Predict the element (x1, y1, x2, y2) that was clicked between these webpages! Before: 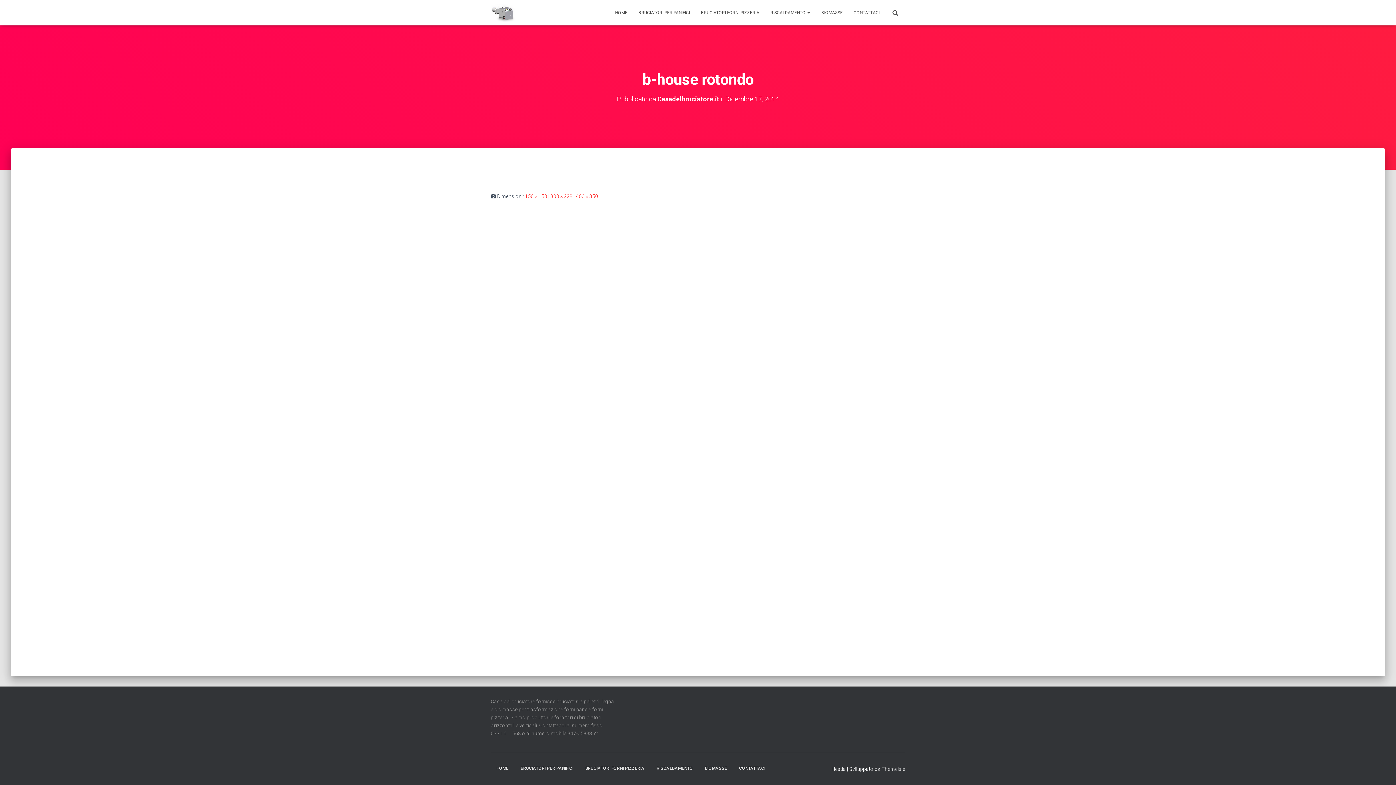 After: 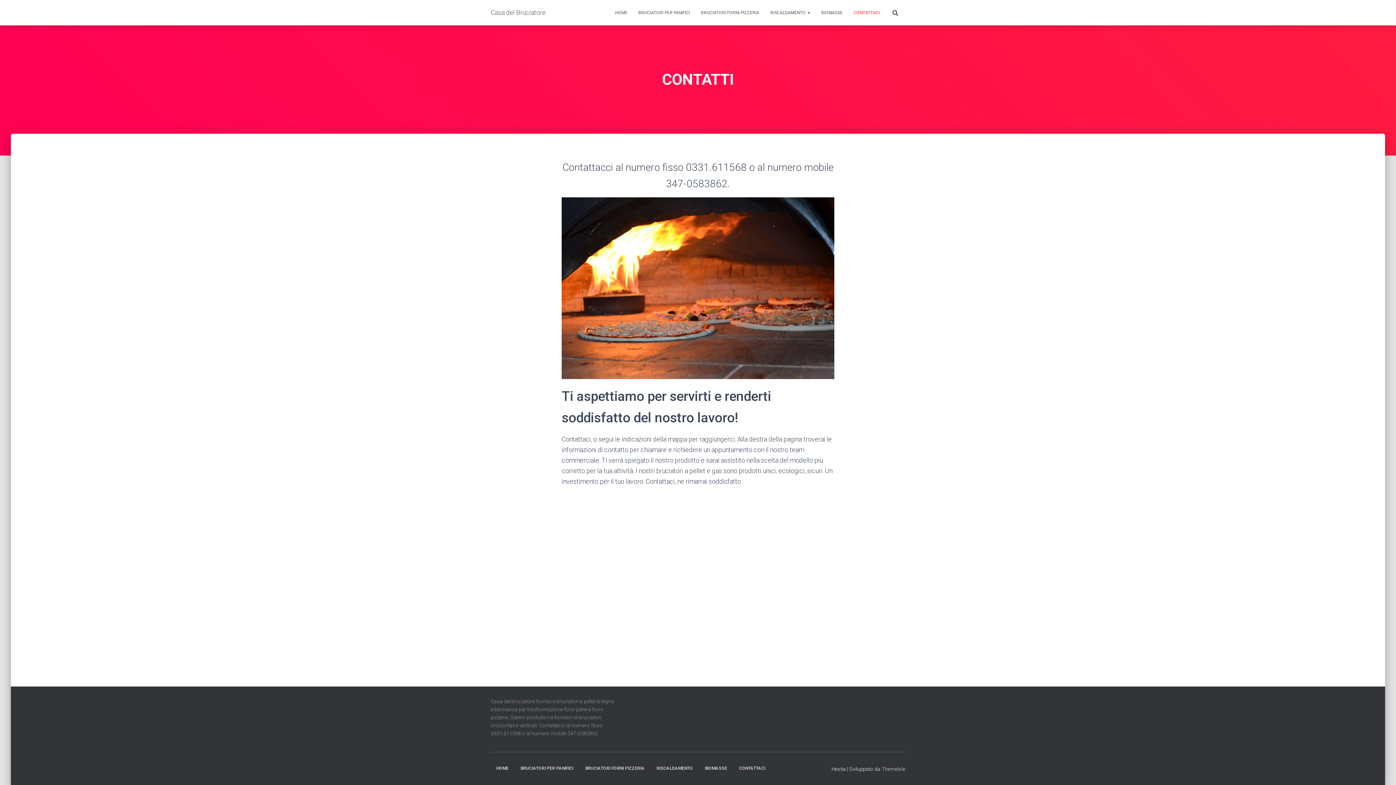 Action: bbox: (848, 3, 885, 21) label: CONTATTACI